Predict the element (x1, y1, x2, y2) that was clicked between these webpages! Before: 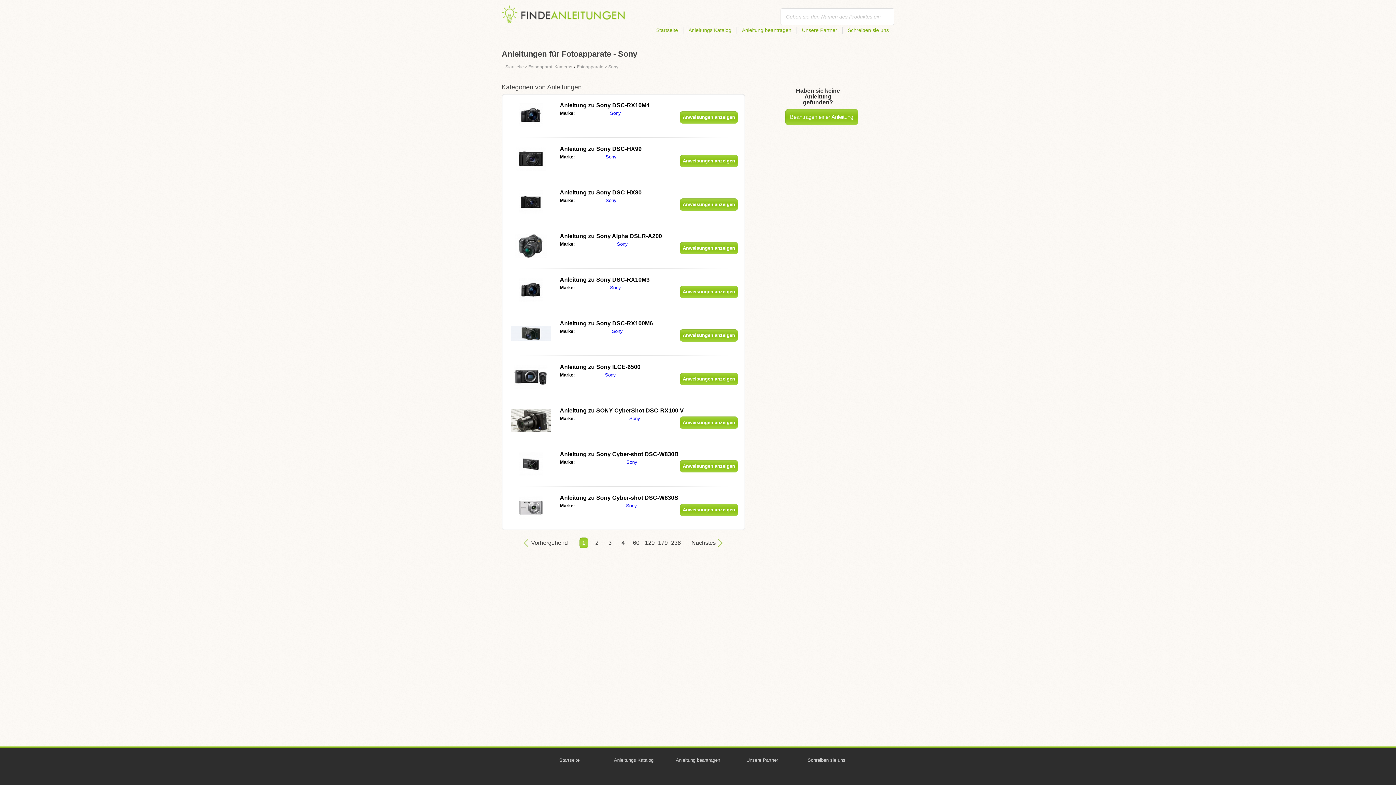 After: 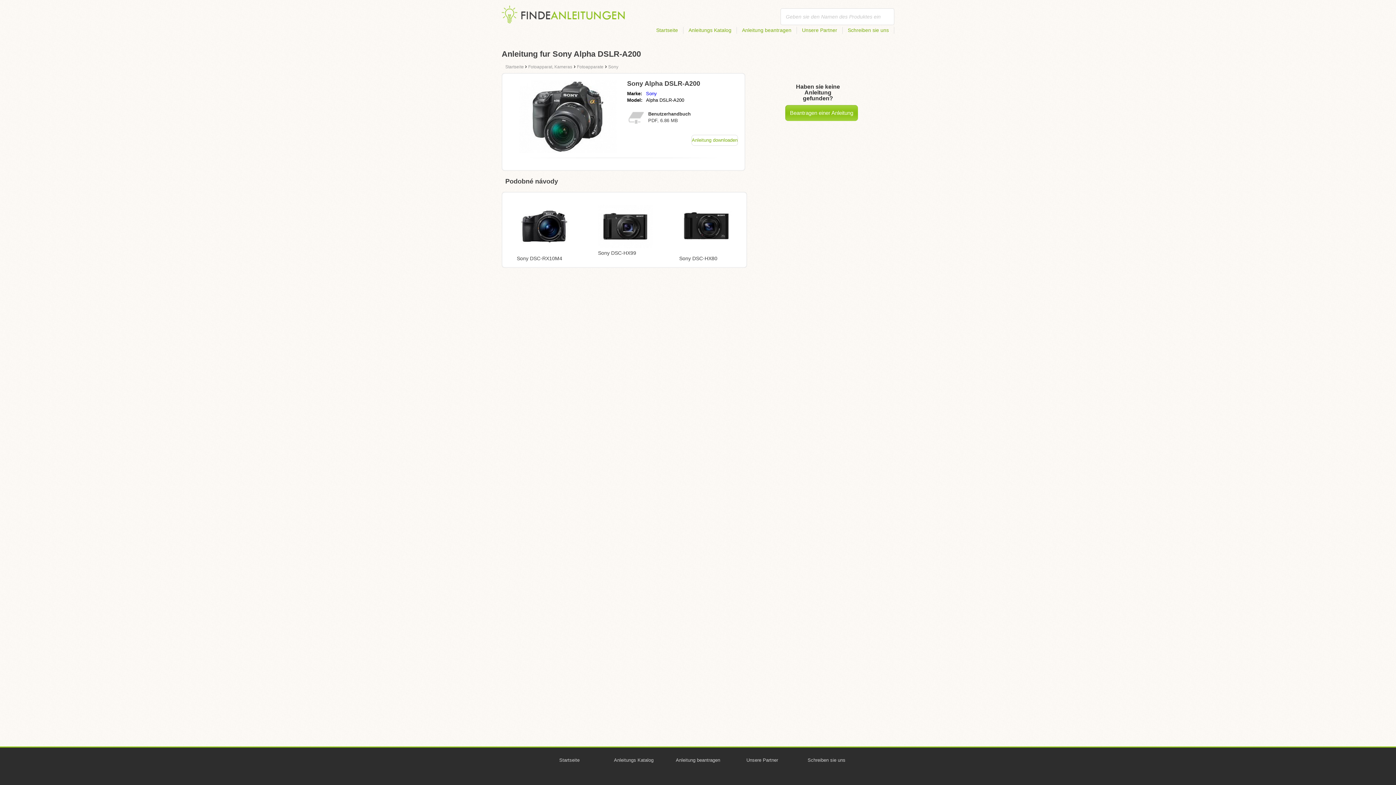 Action: bbox: (514, 253, 546, 259)